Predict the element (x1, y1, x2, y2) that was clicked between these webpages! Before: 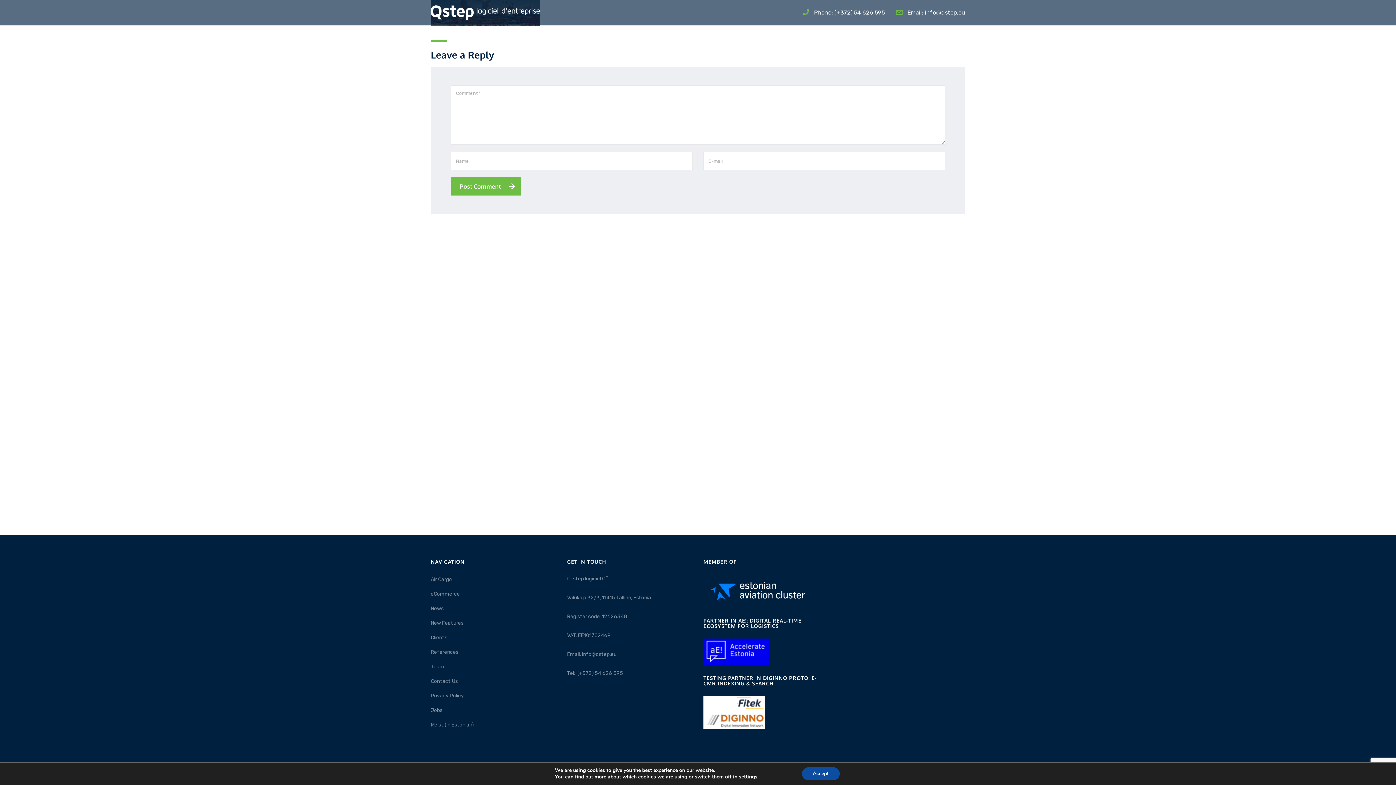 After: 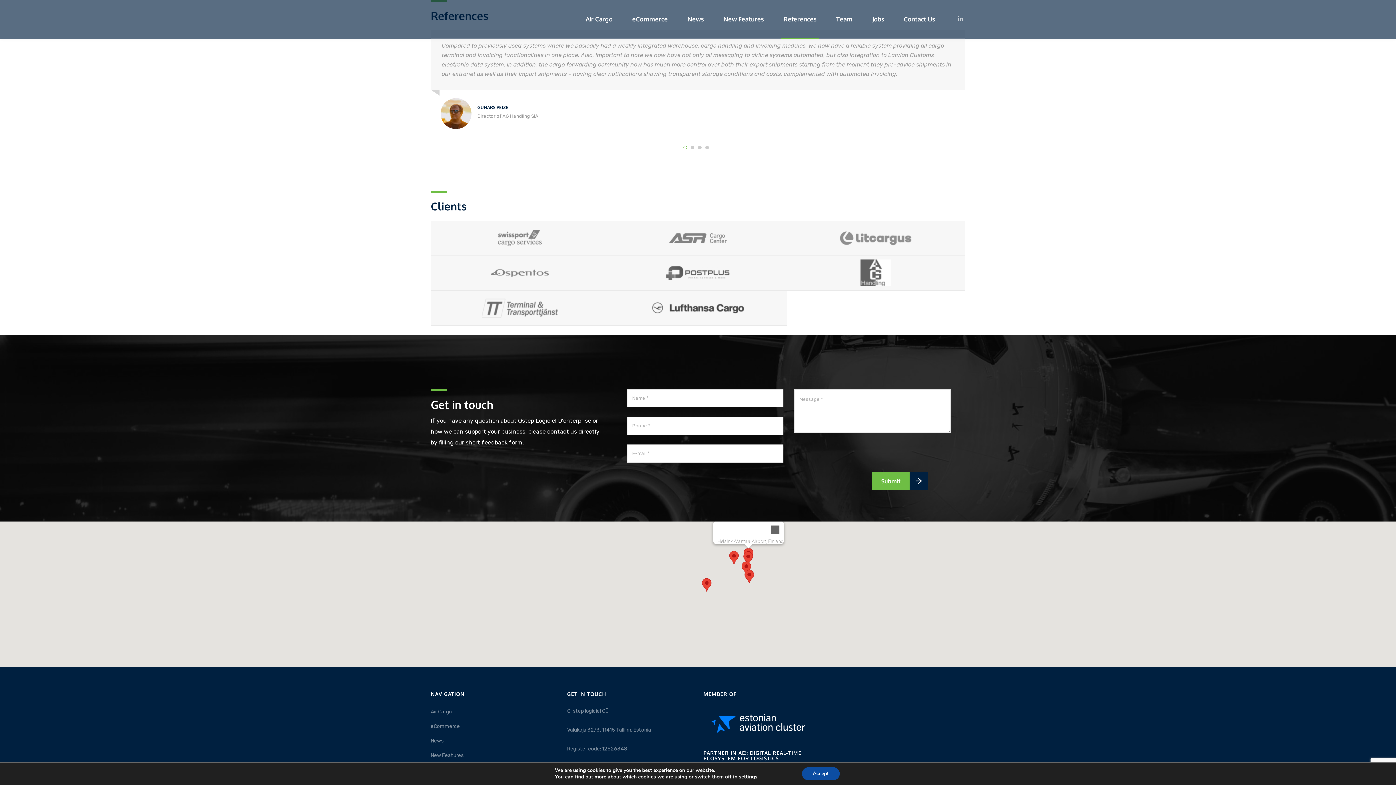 Action: label: References bbox: (430, 649, 458, 655)